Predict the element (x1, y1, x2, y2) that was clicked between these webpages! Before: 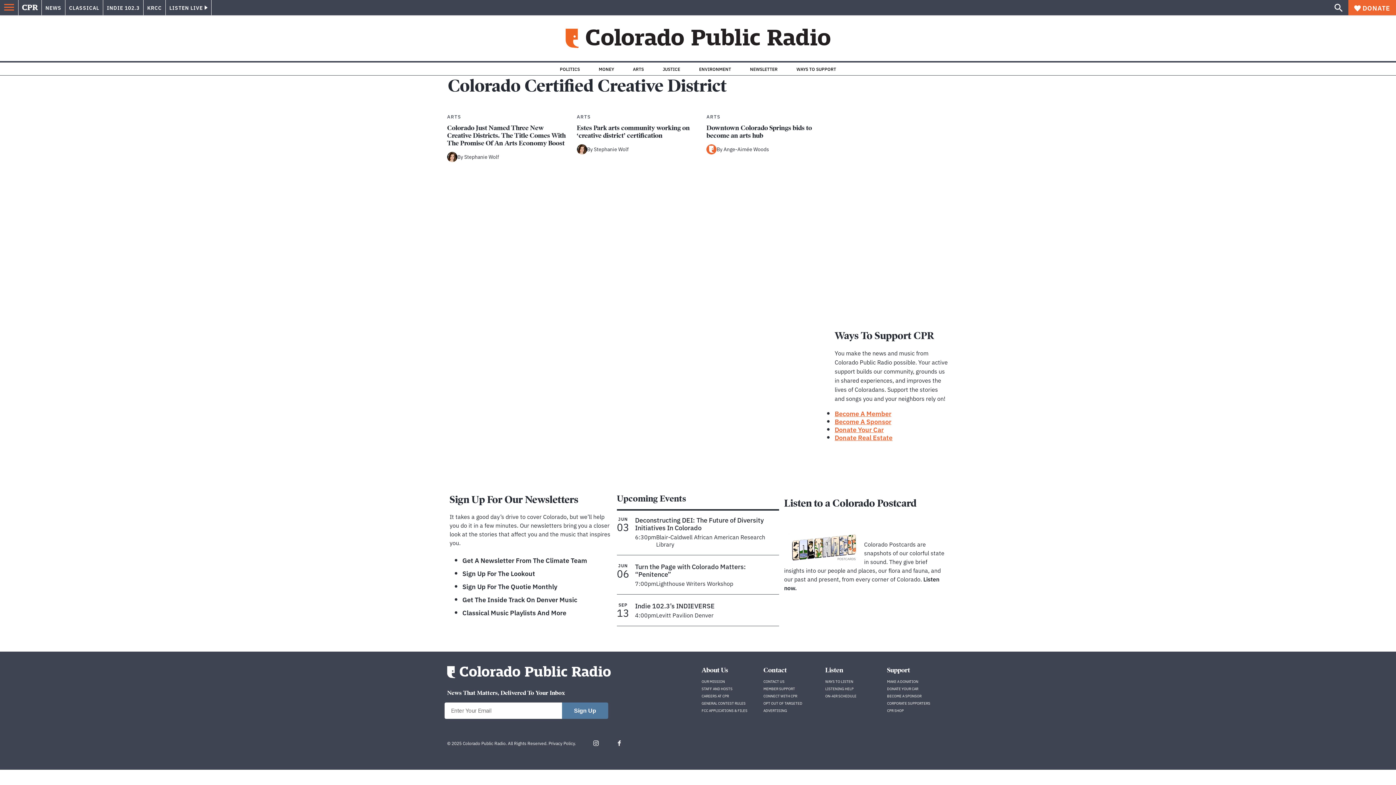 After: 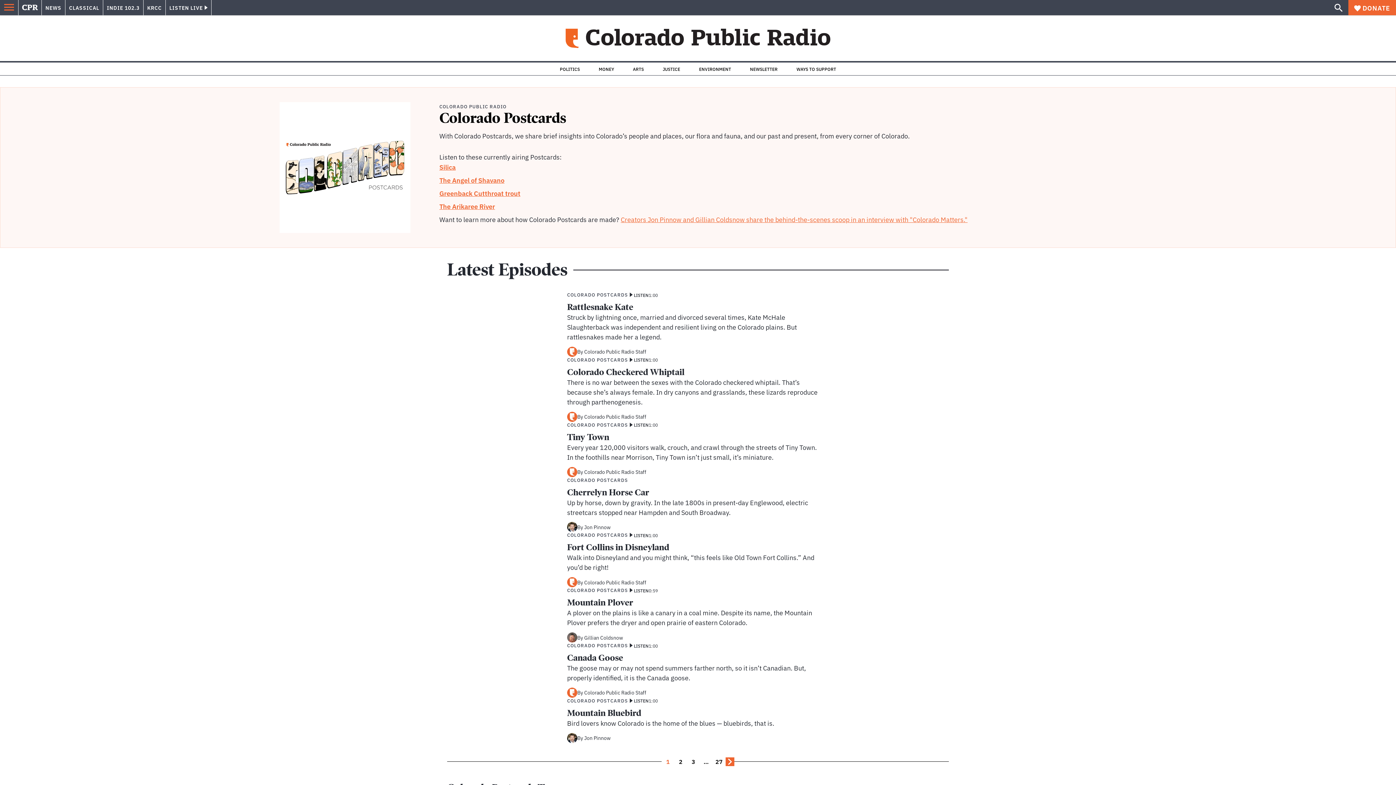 Action: label: Listen to a Colorado Postcard bbox: (784, 497, 946, 509)